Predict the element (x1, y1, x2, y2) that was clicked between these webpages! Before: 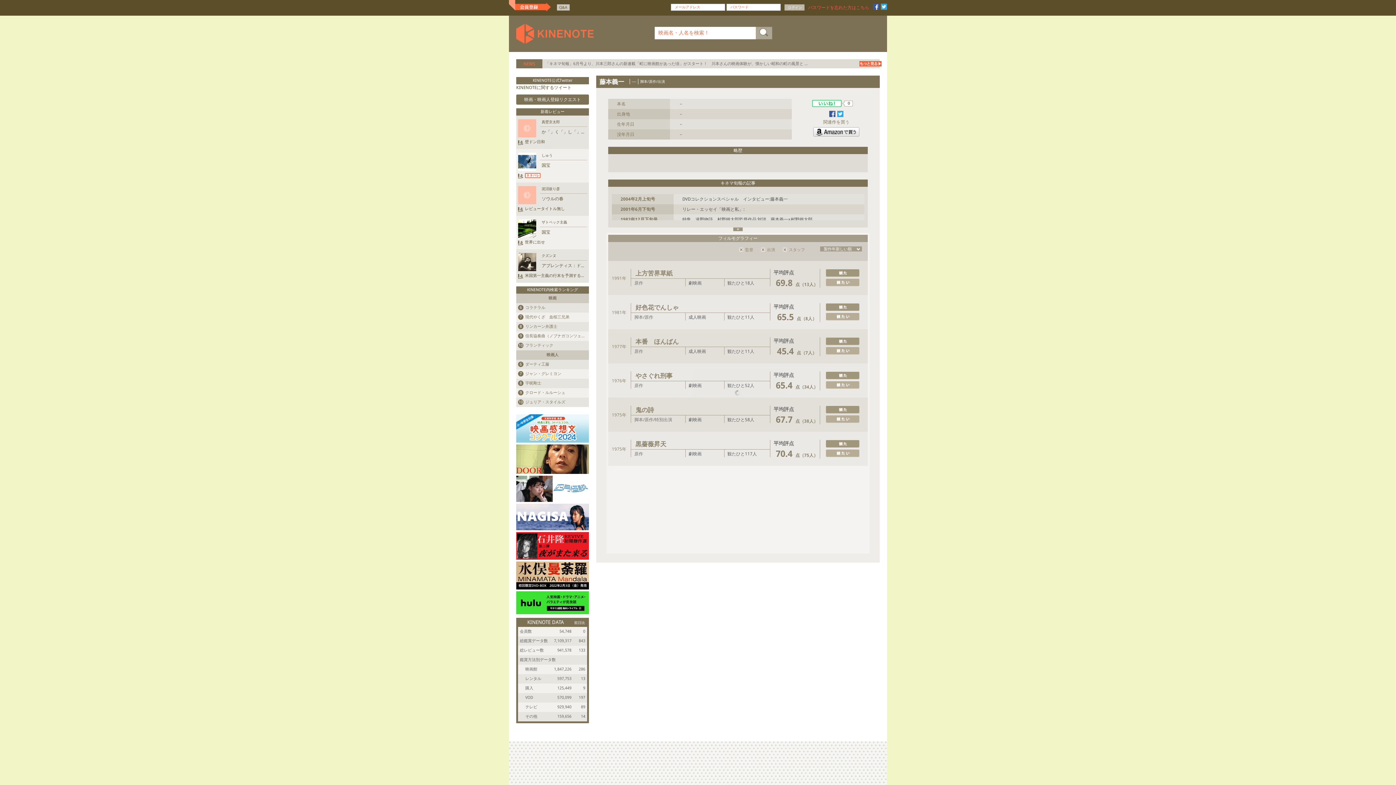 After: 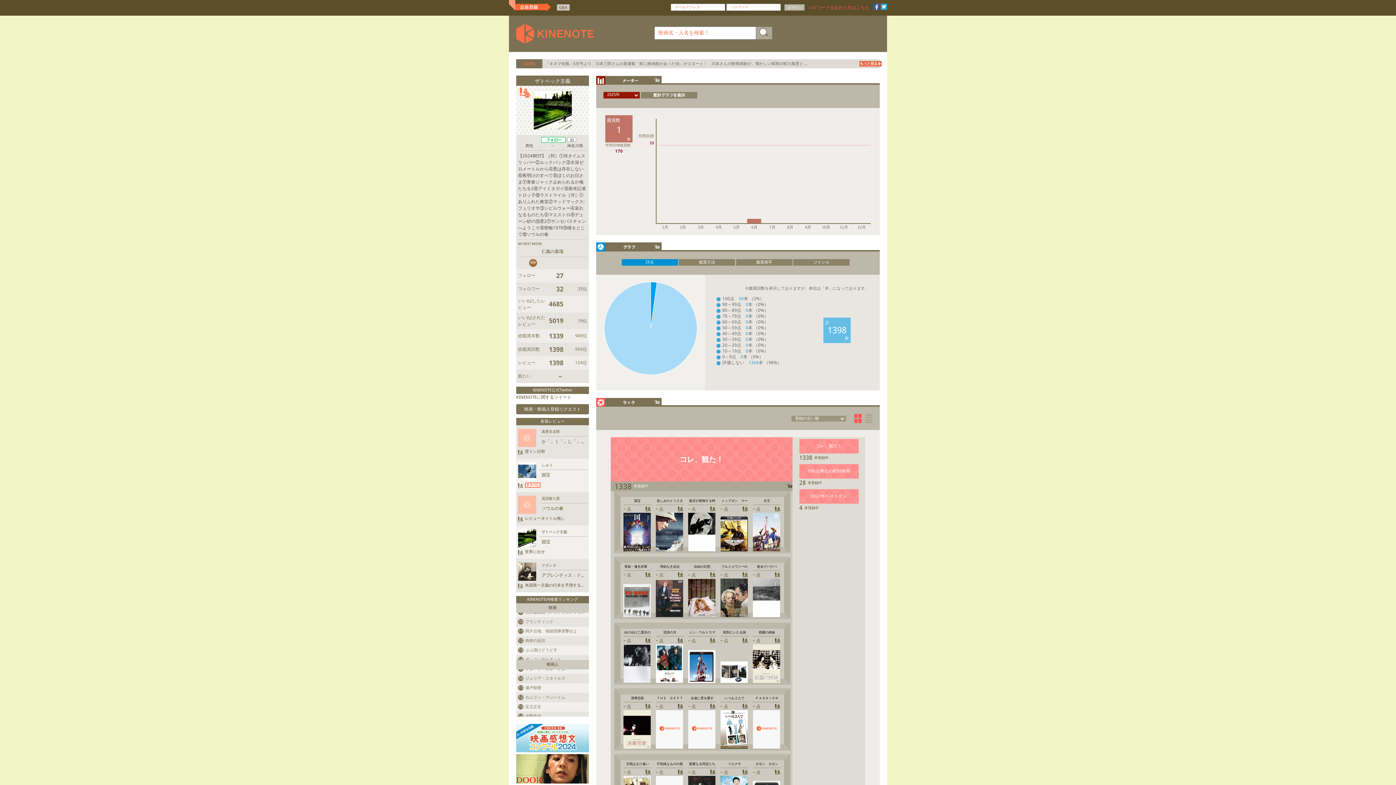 Action: bbox: (540, 219, 587, 227) label: ザトペック主義